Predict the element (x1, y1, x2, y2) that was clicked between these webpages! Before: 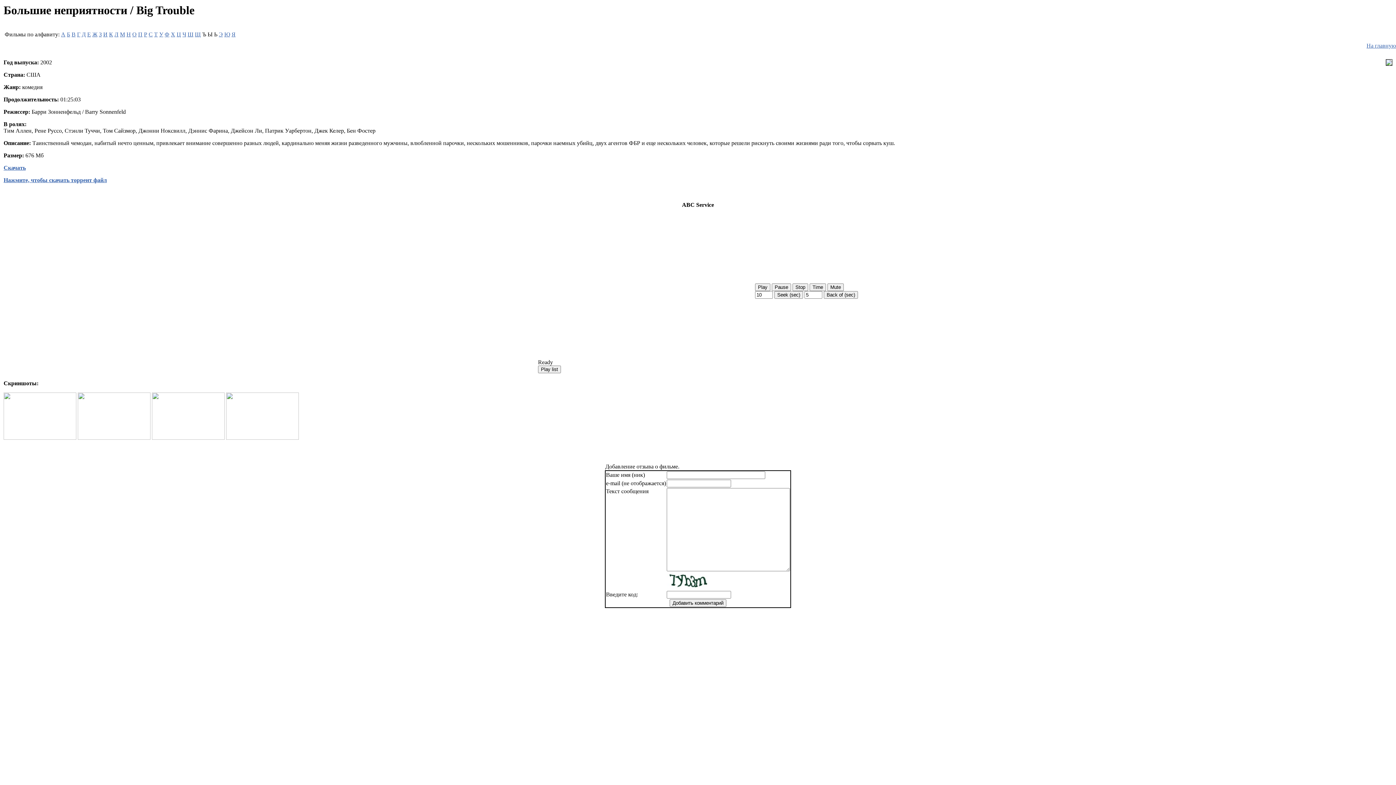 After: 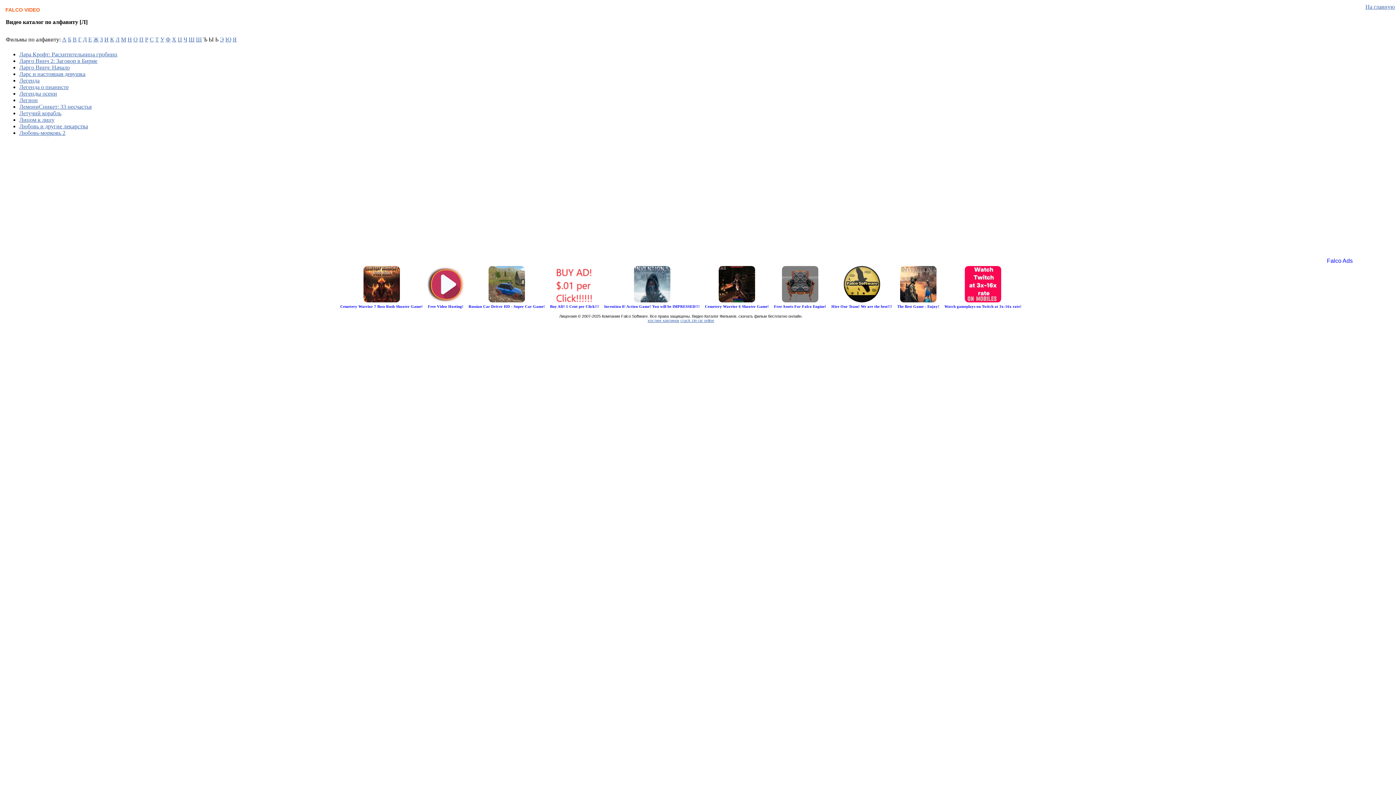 Action: label: Л bbox: (114, 31, 118, 37)